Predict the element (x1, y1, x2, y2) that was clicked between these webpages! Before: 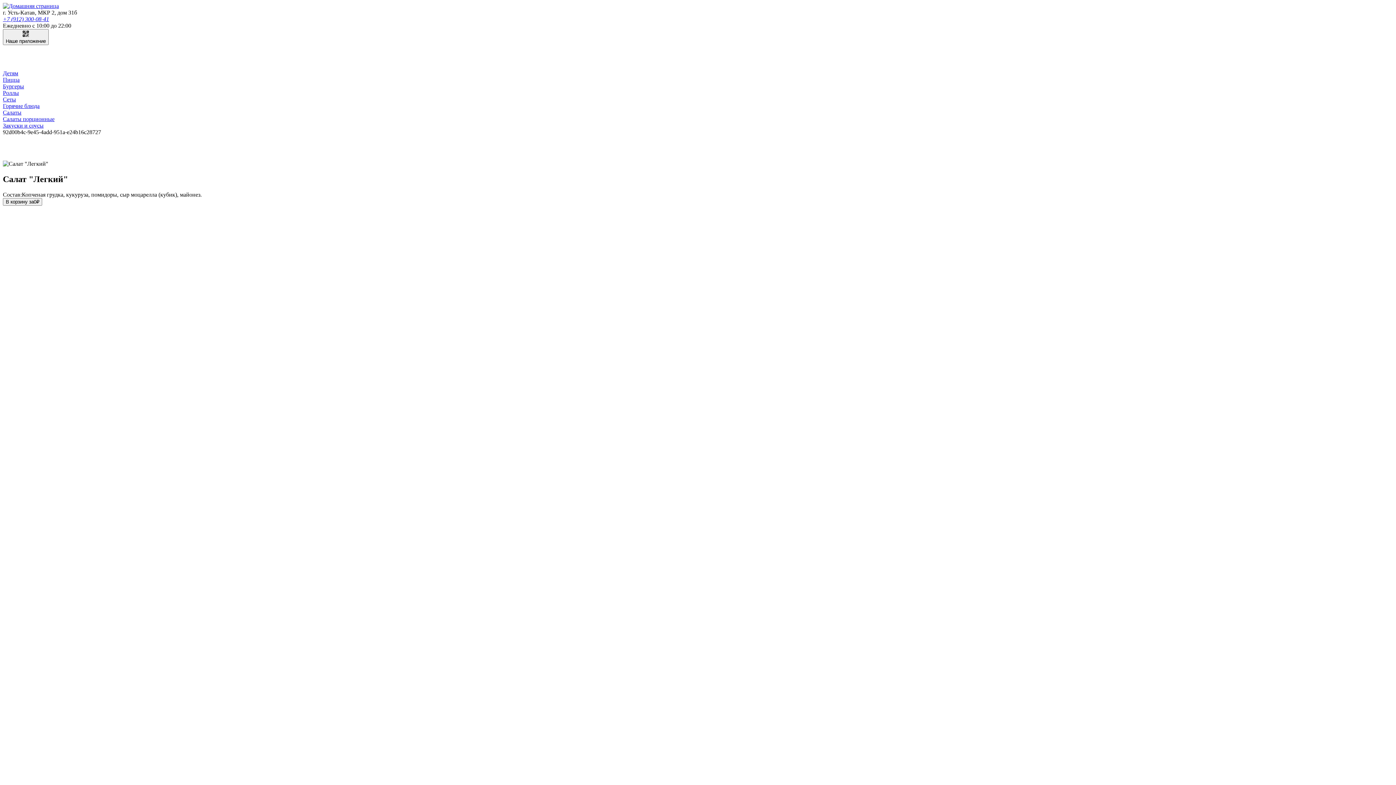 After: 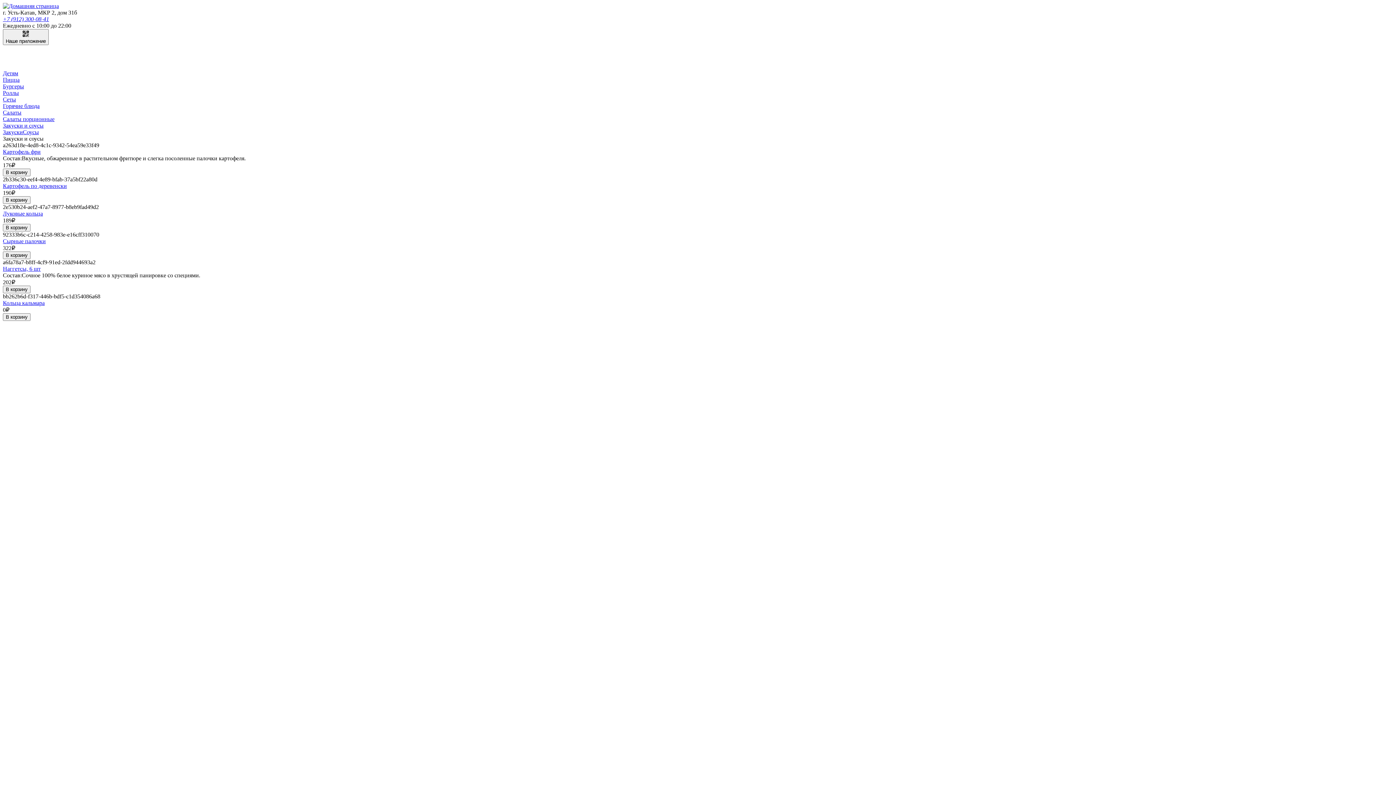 Action: label: Закуски и соусы bbox: (2, 122, 43, 128)